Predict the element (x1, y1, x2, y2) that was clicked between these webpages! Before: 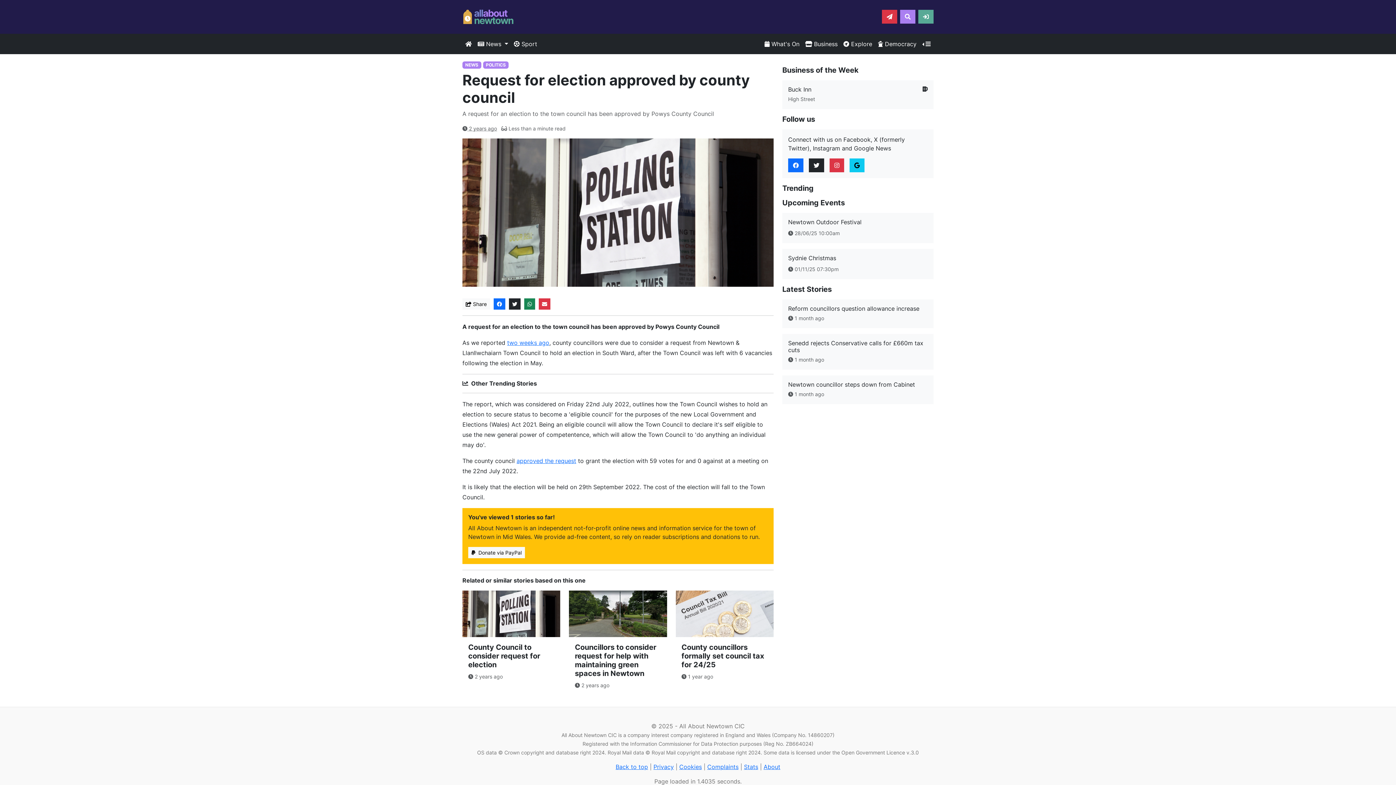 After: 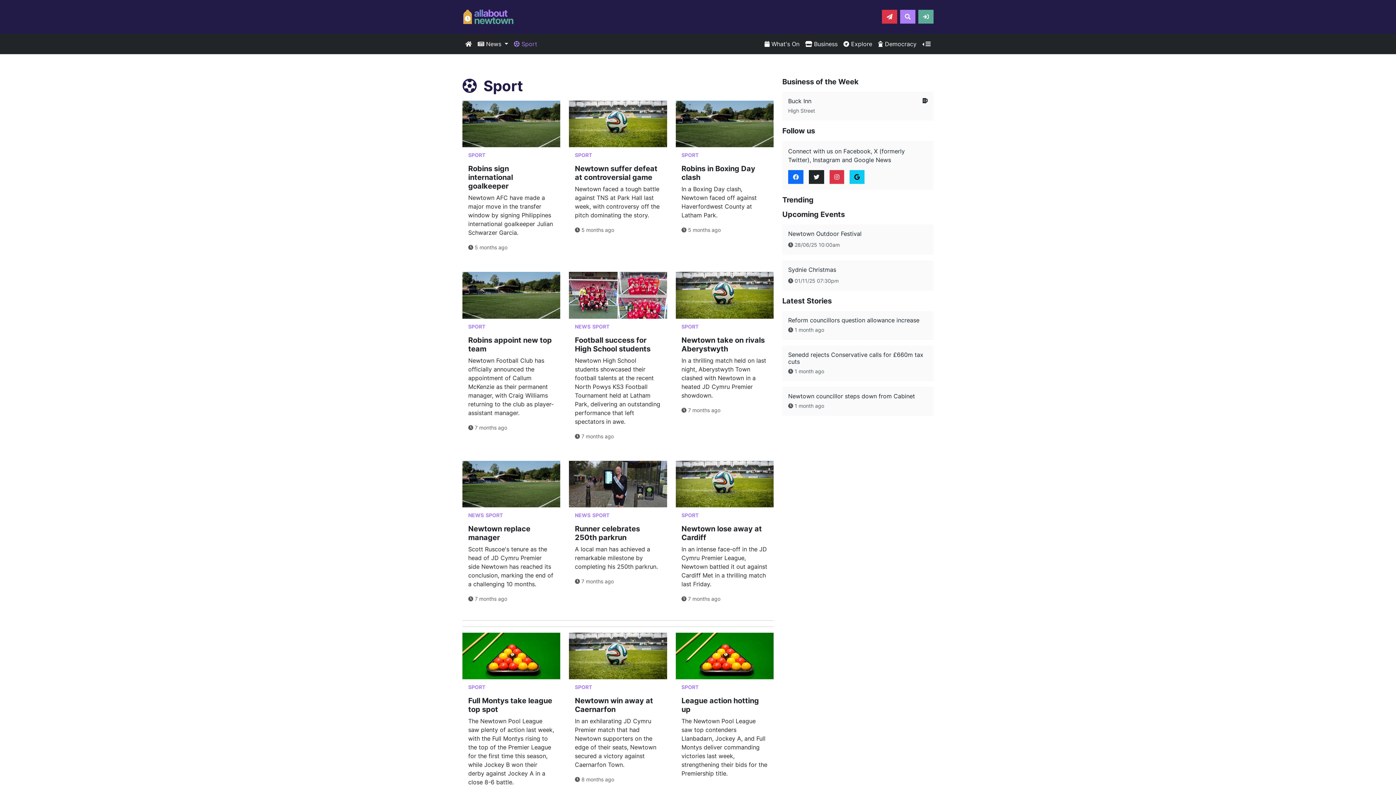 Action: label:  Sport bbox: (511, 36, 540, 51)